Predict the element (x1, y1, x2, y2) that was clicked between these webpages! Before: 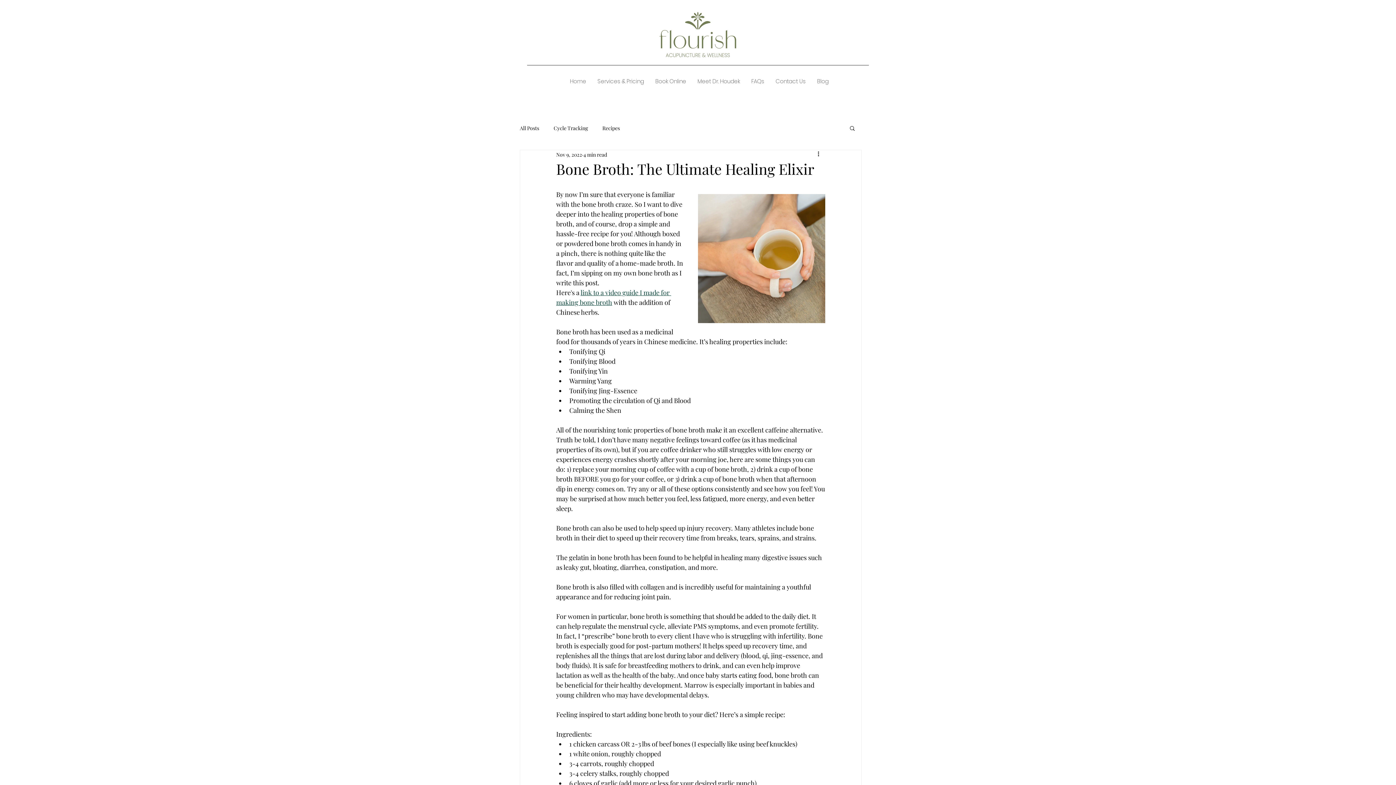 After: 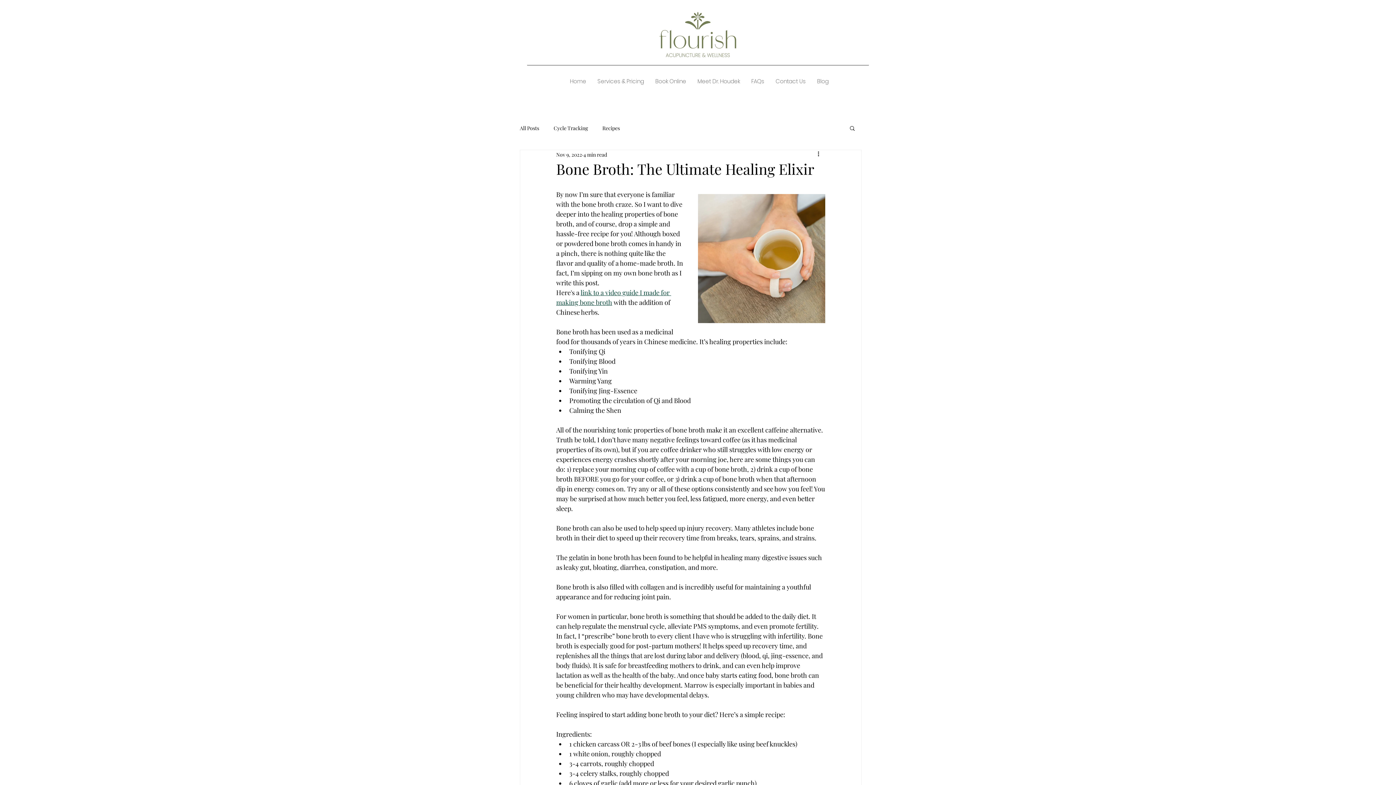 Action: bbox: (849, 125, 856, 130) label: Search